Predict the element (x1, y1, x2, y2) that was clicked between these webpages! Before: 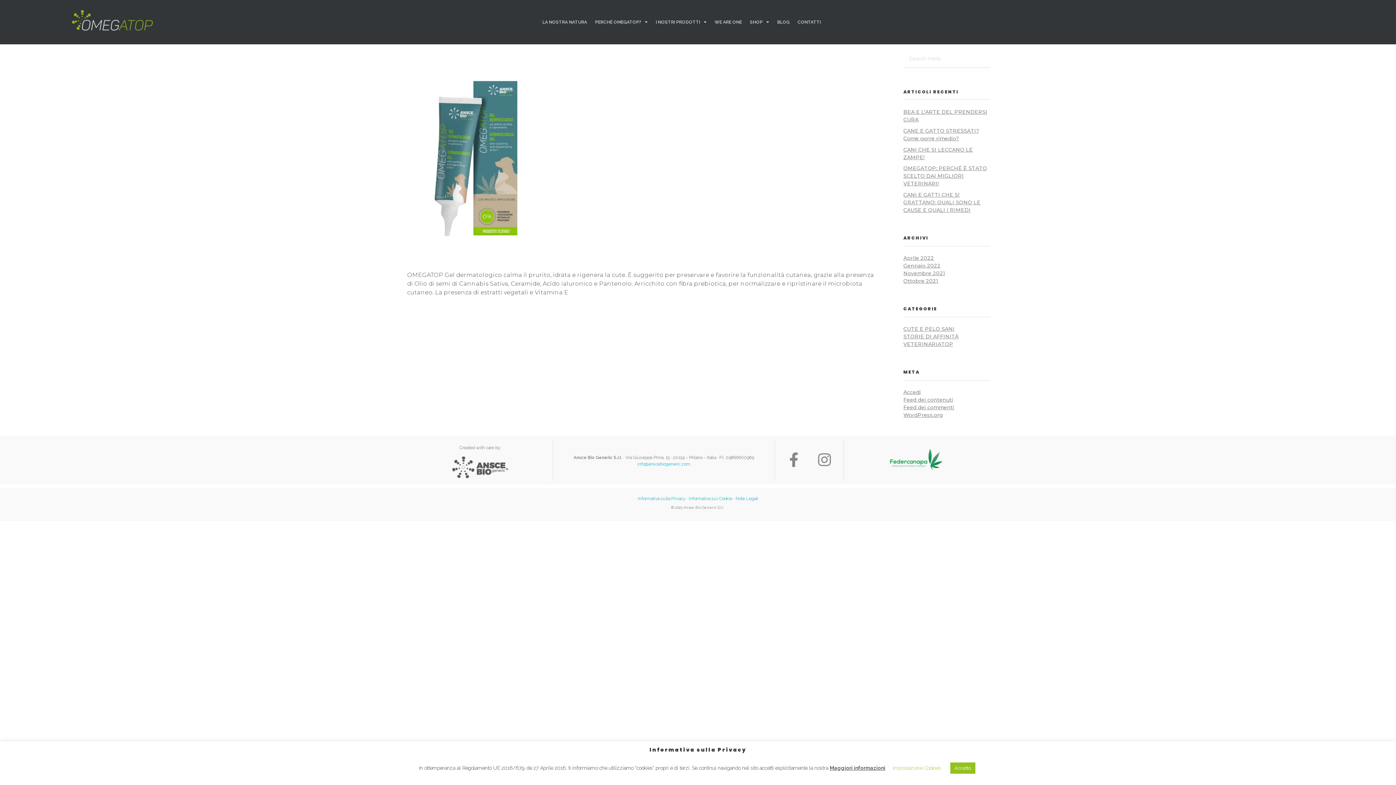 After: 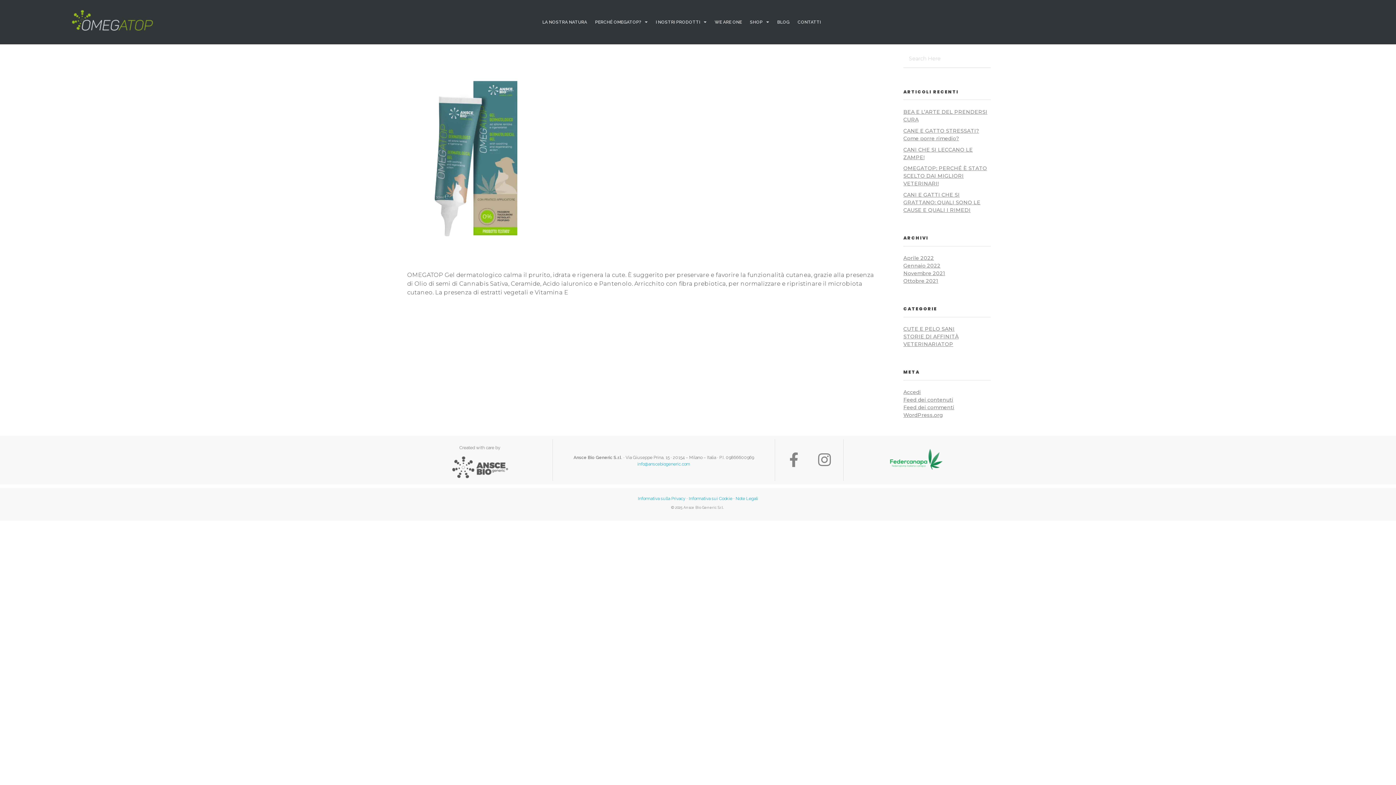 Action: bbox: (950, 762, 975, 774) label: Accetto